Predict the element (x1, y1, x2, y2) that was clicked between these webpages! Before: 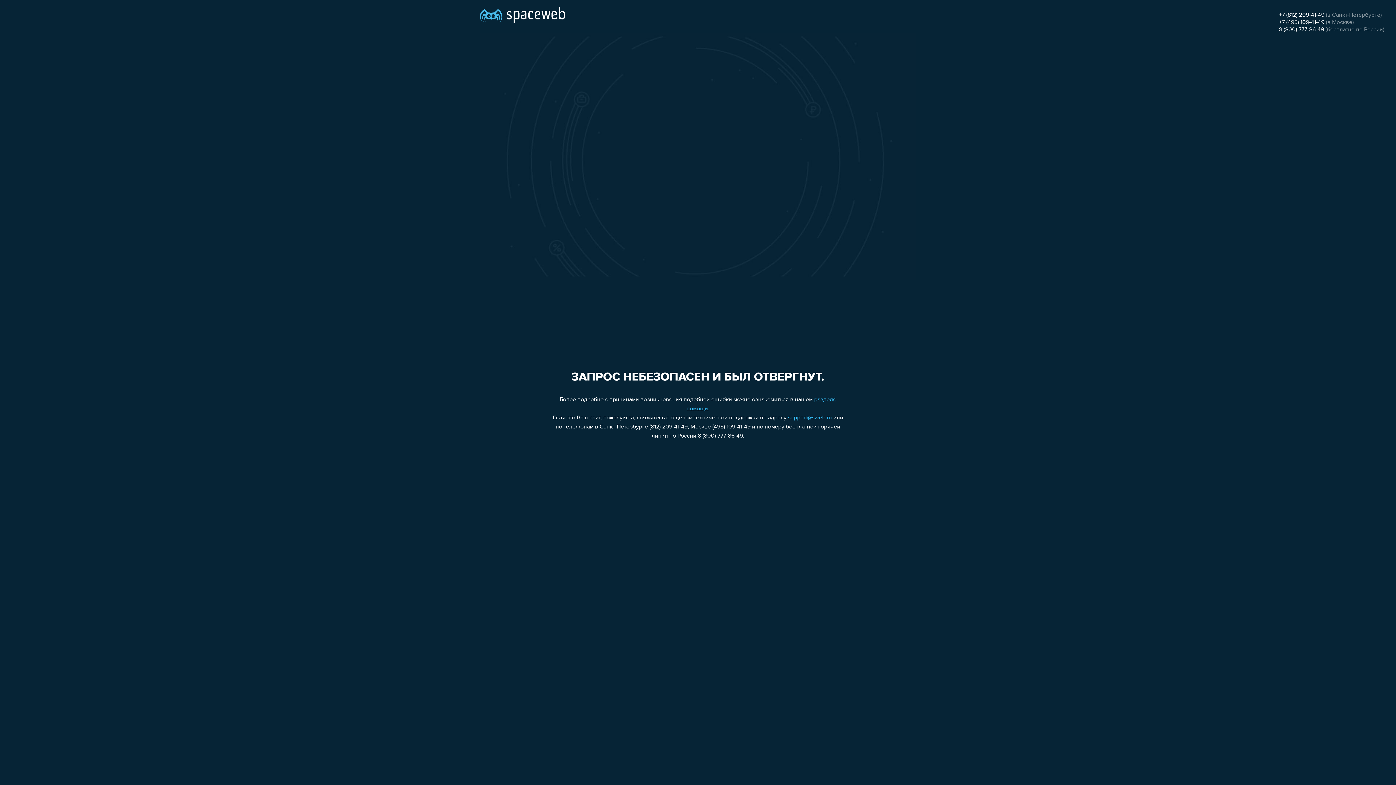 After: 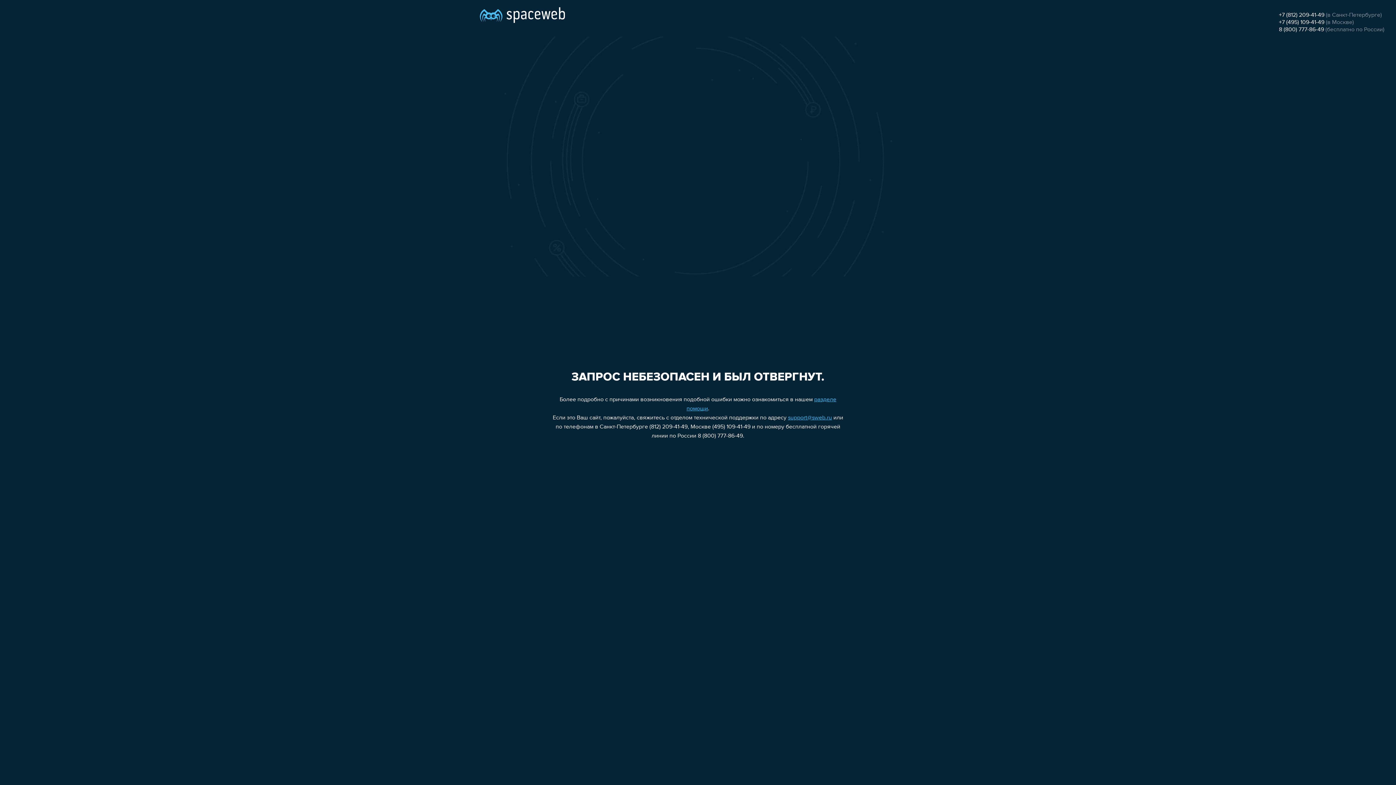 Action: bbox: (1279, 26, 1324, 32) label: 8 (800) 777-86-49